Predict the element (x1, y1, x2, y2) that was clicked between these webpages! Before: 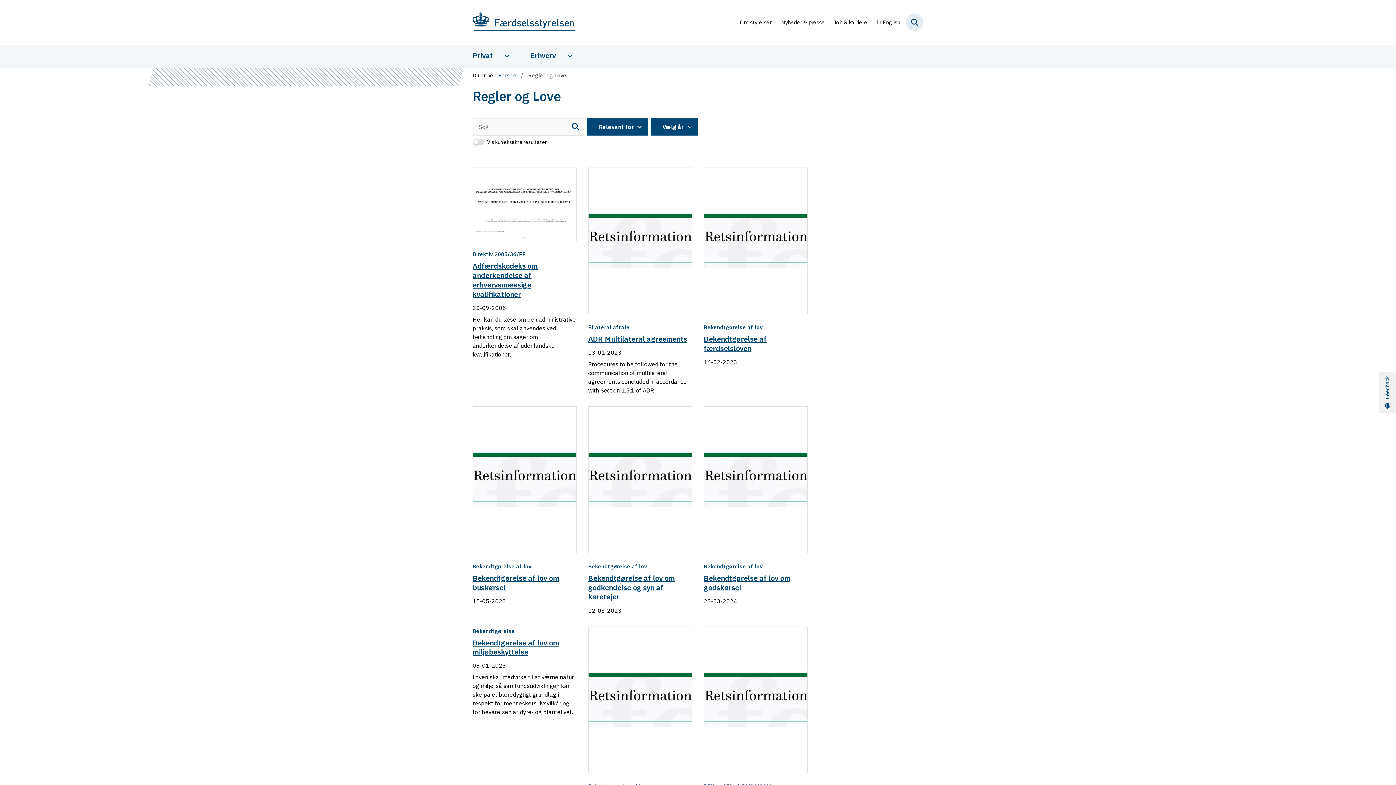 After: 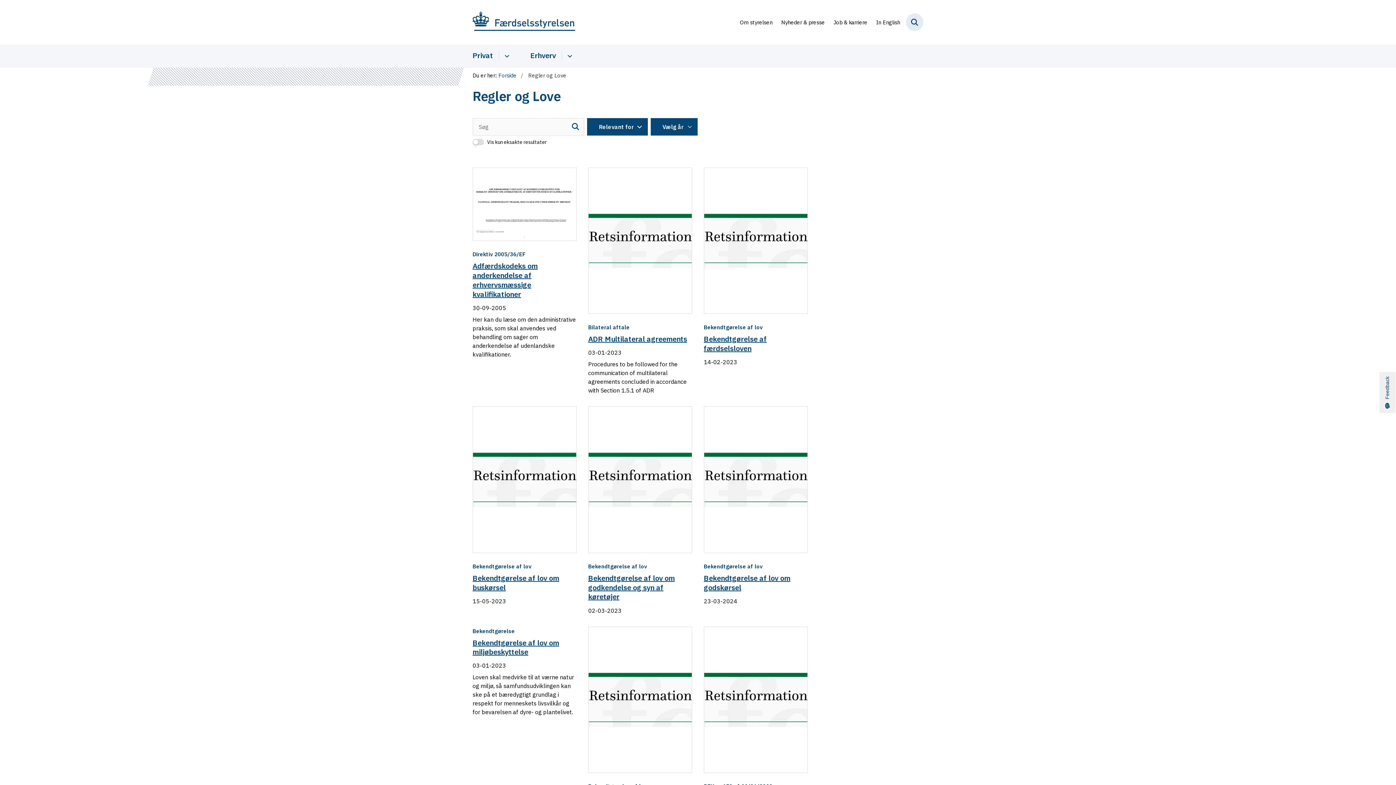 Action: bbox: (567, 118, 584, 135) label: Søg